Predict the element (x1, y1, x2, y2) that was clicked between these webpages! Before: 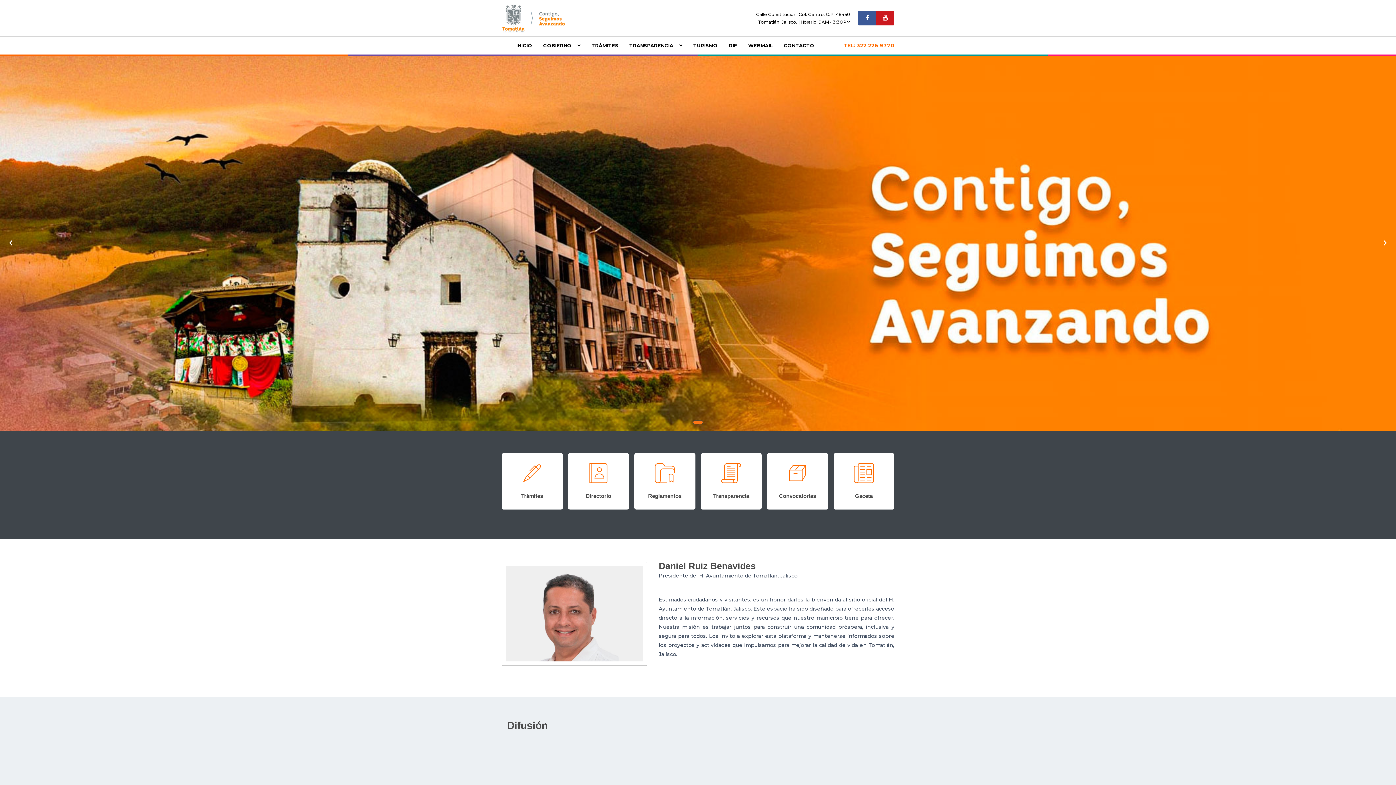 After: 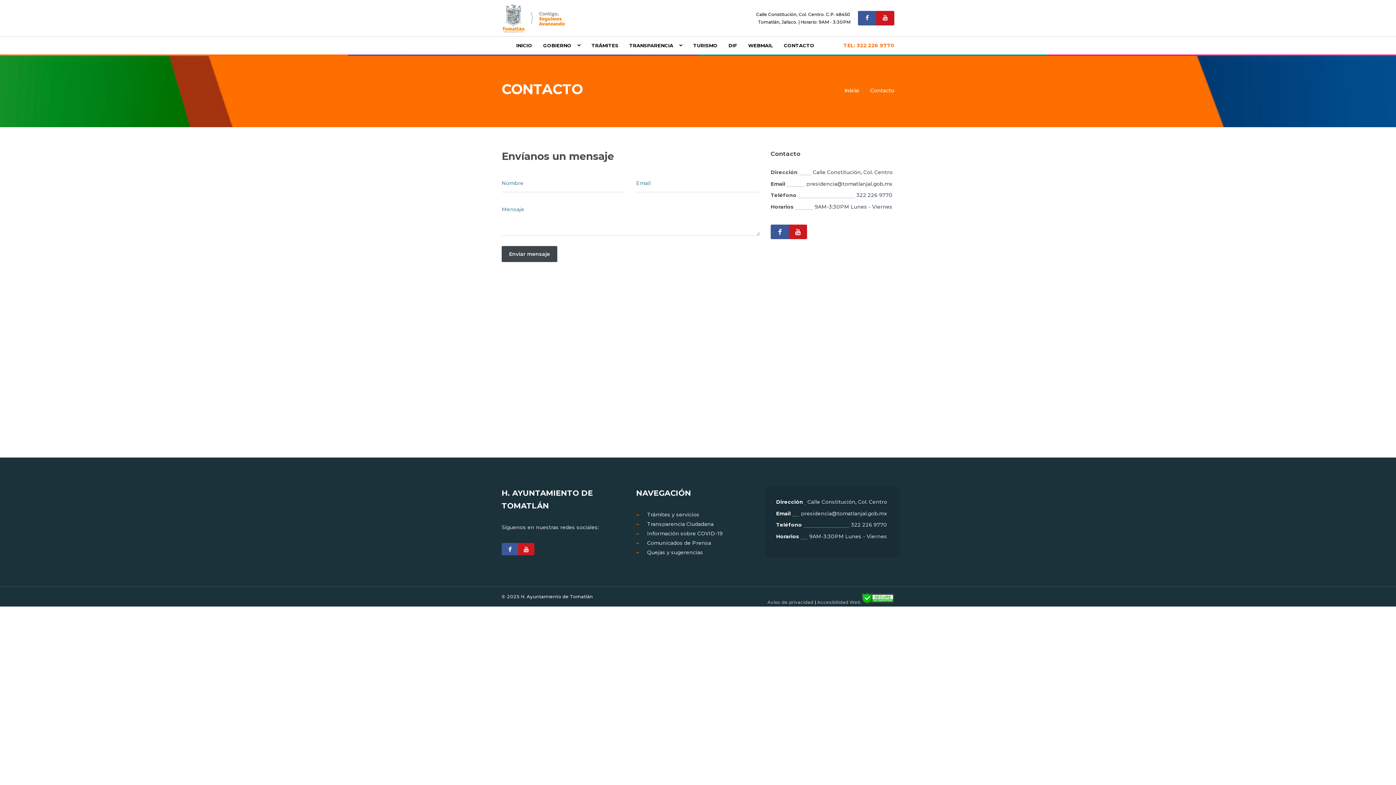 Action: bbox: (778, 36, 820, 54) label: CONTACTO